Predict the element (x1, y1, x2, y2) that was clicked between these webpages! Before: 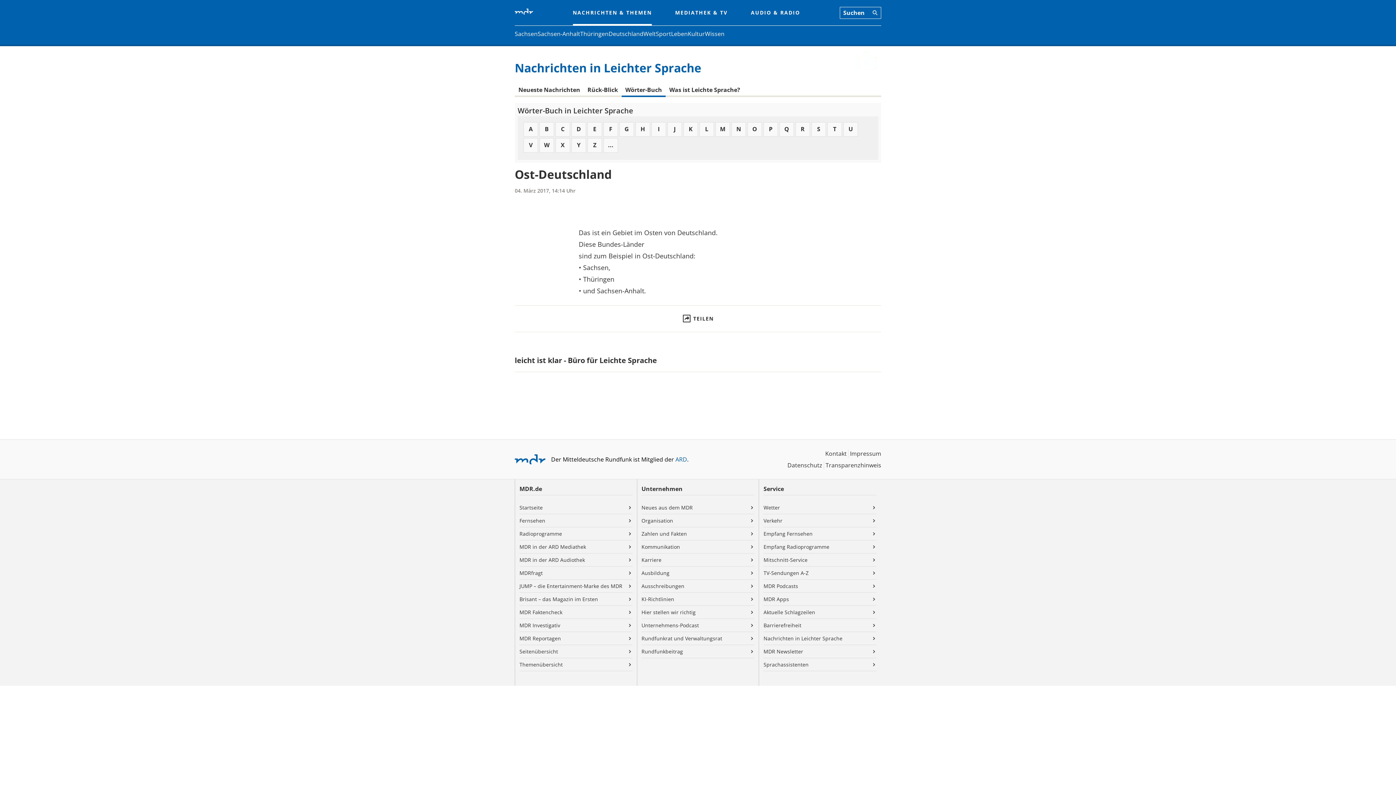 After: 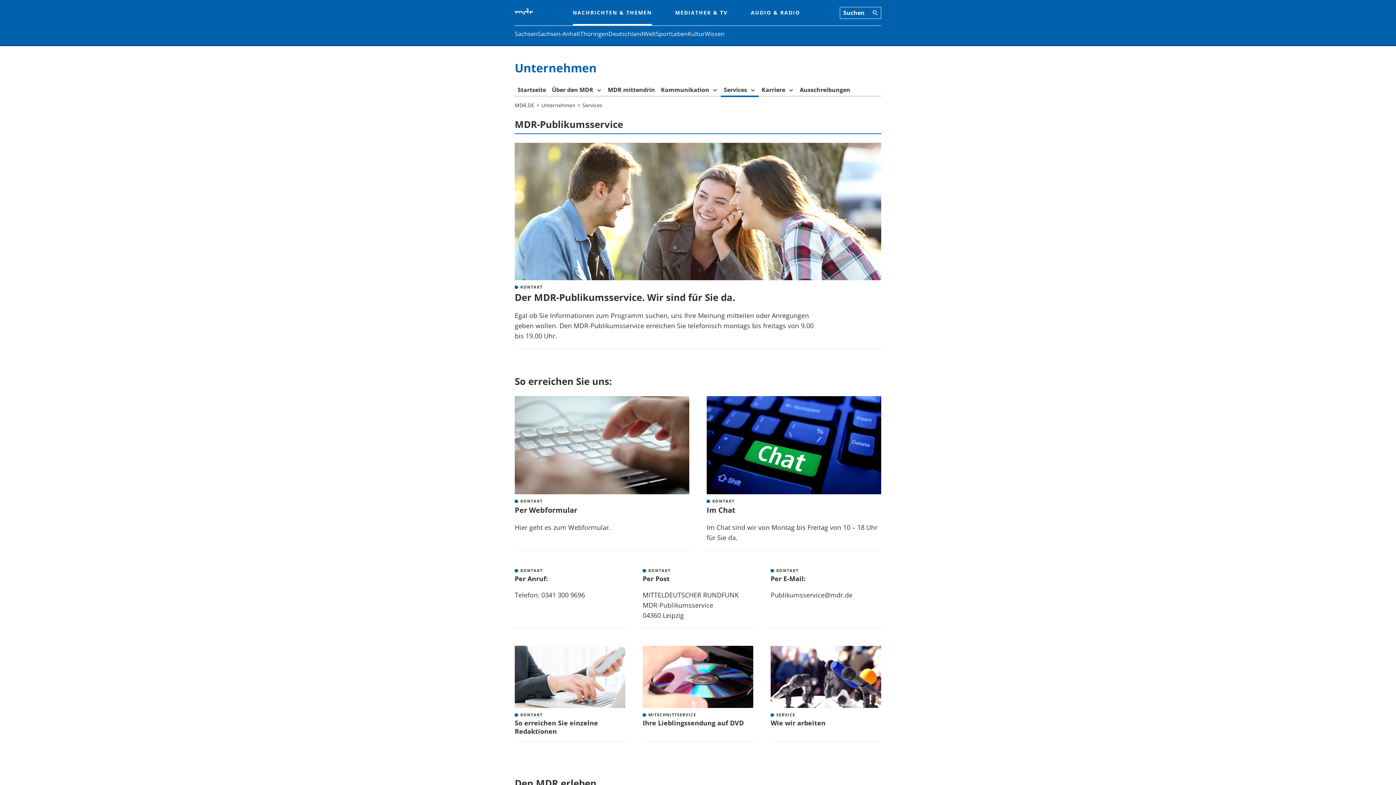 Action: bbox: (825, 449, 846, 457) label: Kontakt